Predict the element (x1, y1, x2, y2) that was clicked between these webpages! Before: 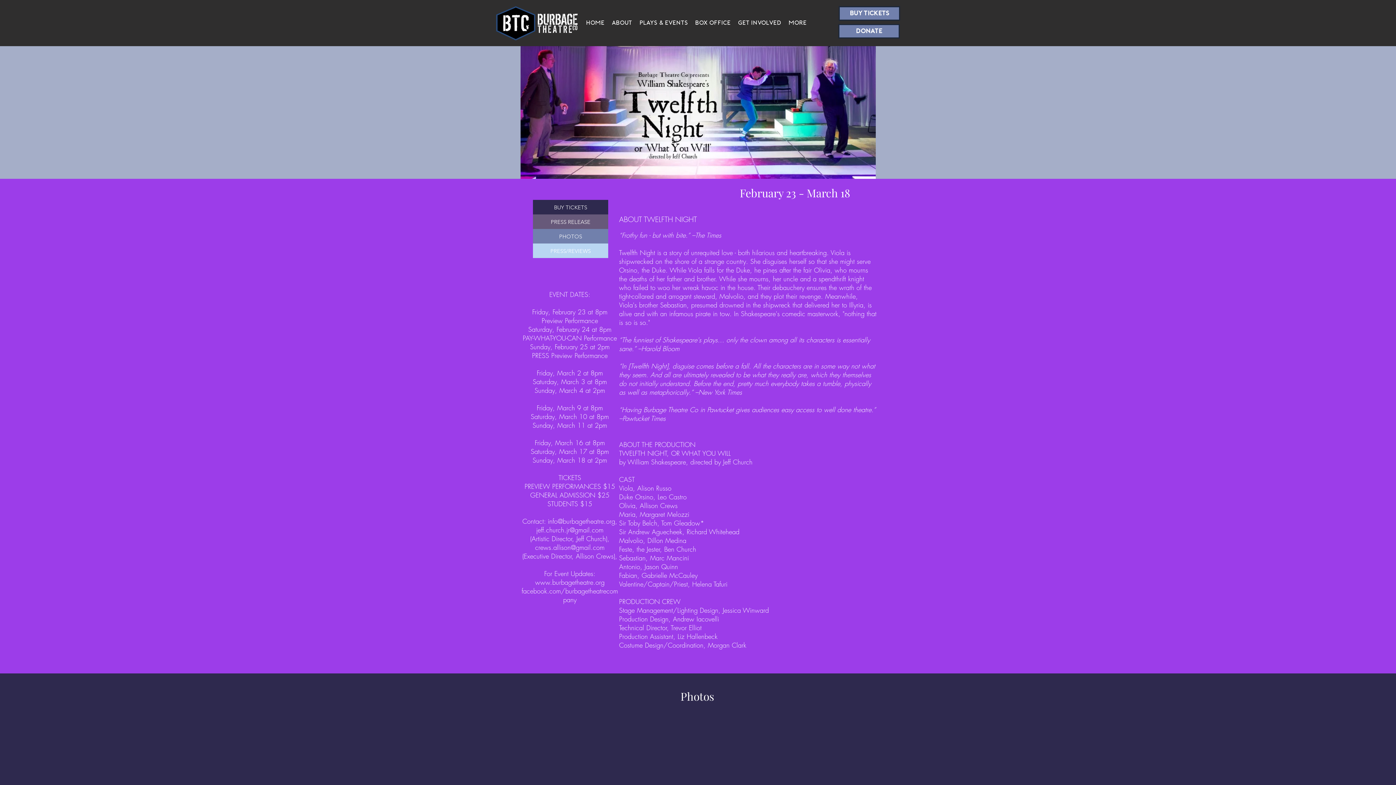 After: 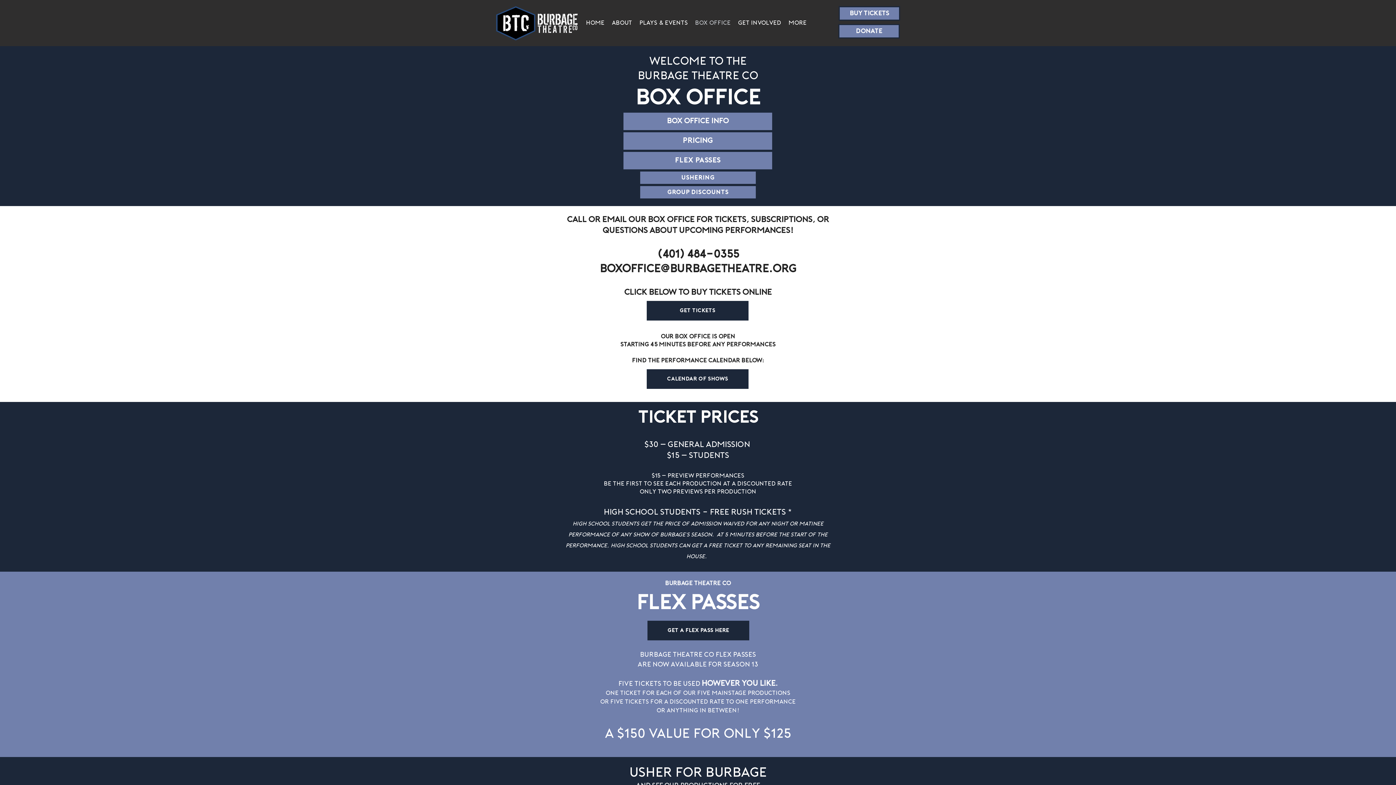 Action: bbox: (691, 17, 734, 28) label: Box Office